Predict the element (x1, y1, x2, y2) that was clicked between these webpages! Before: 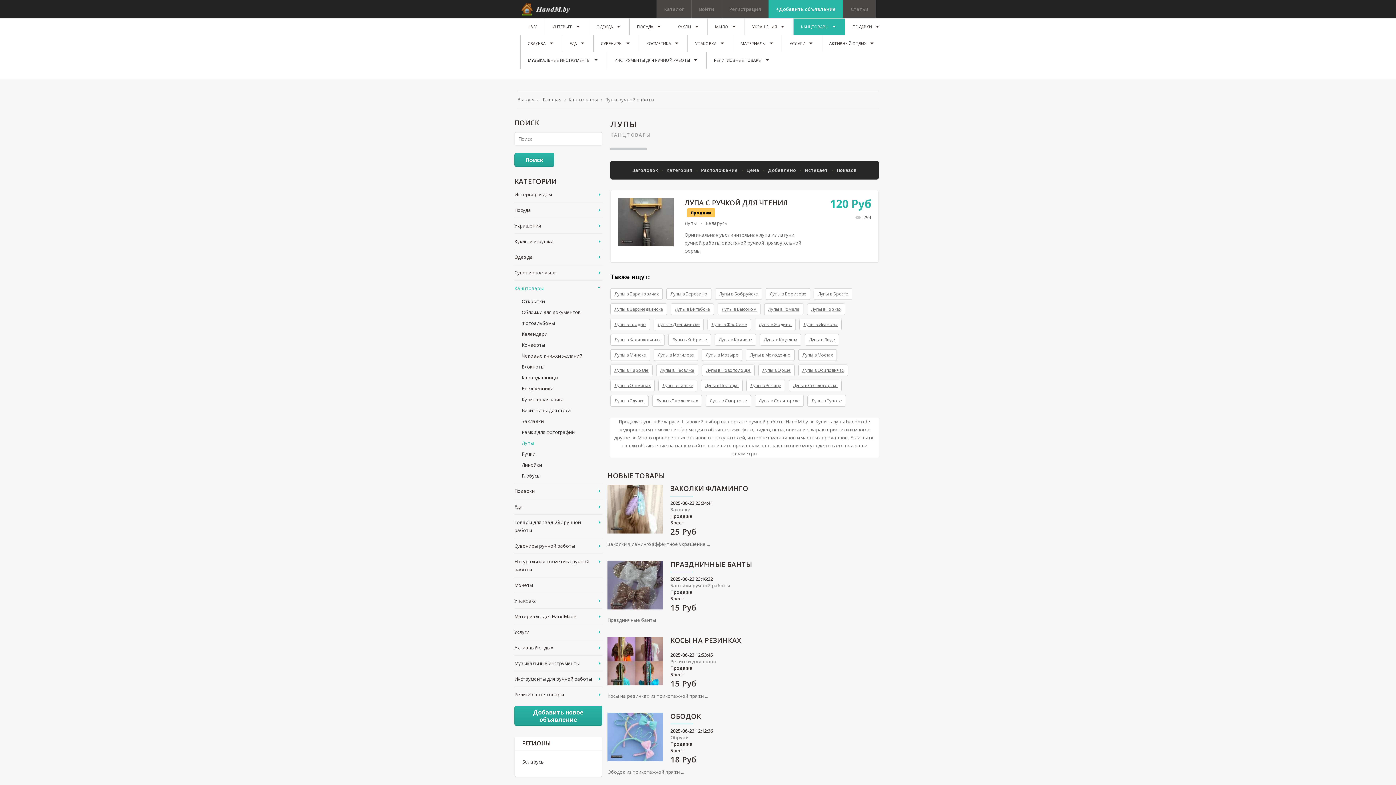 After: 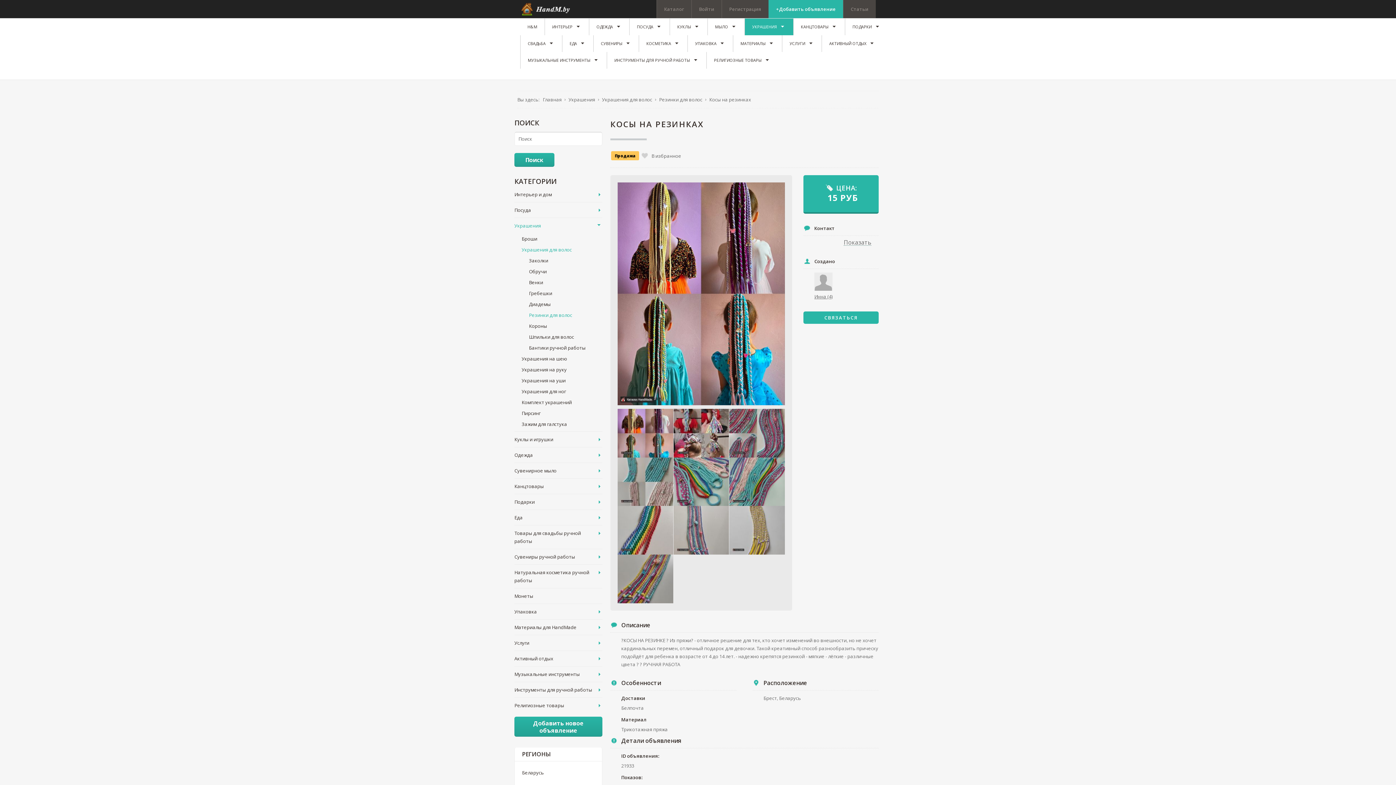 Action: bbox: (670, 637, 741, 648) label: КОСЫ НА РЕЗИНКАХ